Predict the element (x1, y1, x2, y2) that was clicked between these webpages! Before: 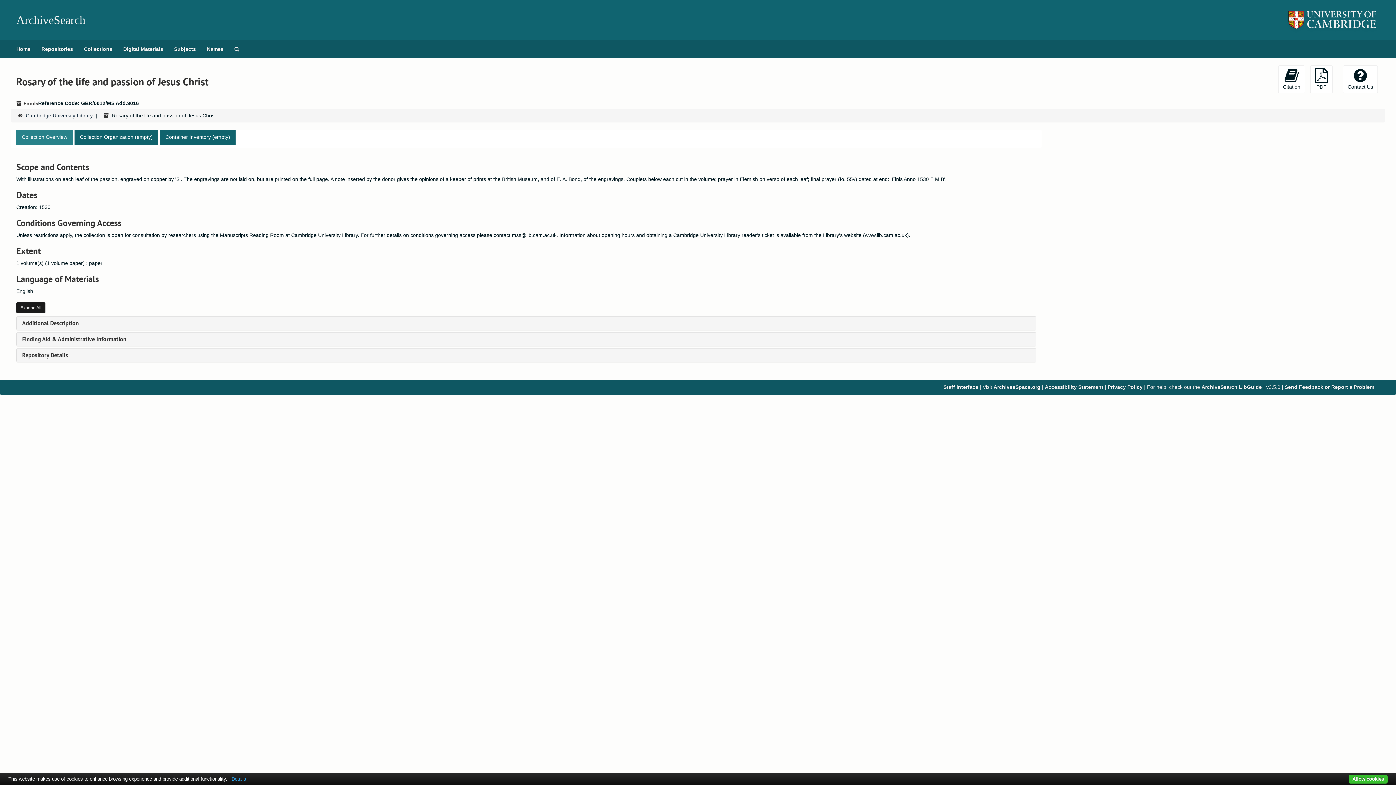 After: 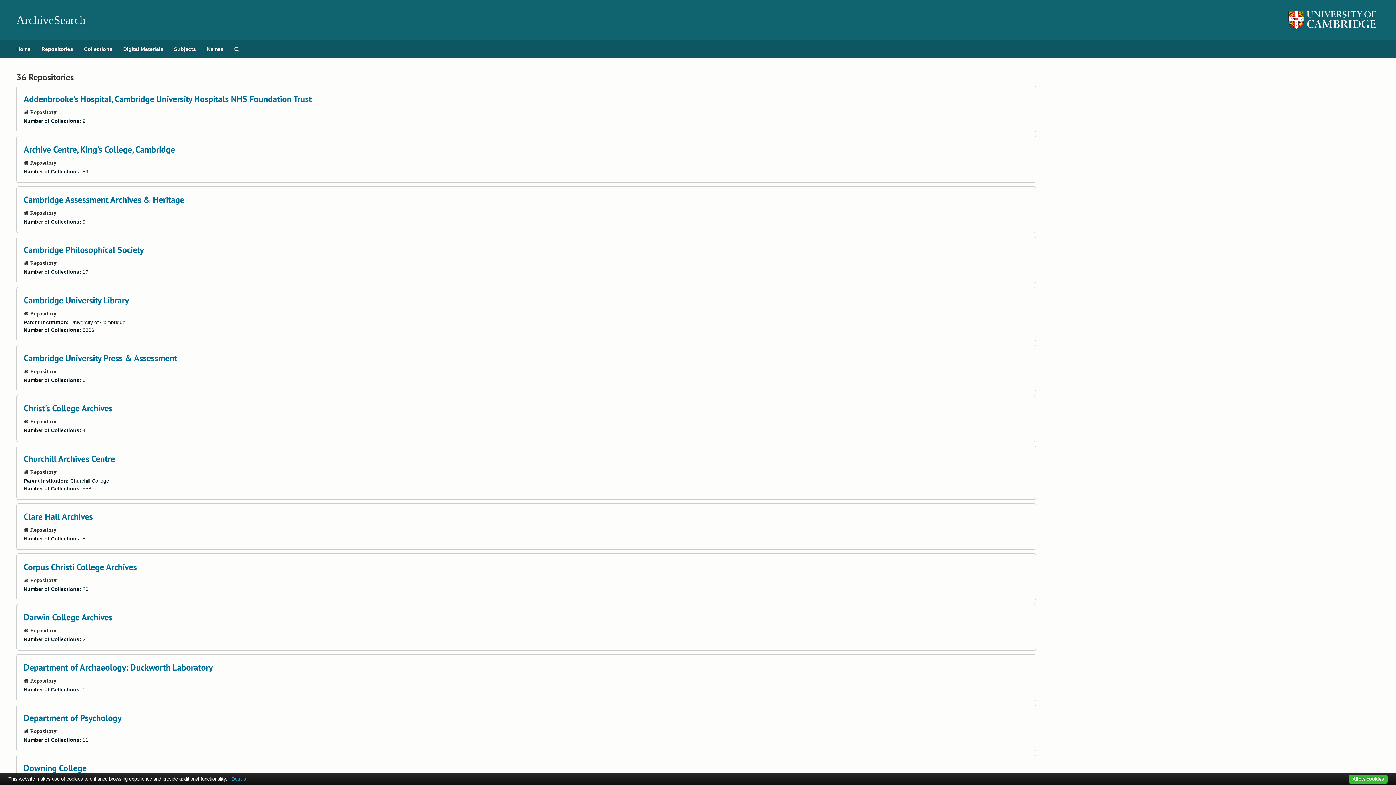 Action: bbox: (36, 40, 78, 58) label: Repositories